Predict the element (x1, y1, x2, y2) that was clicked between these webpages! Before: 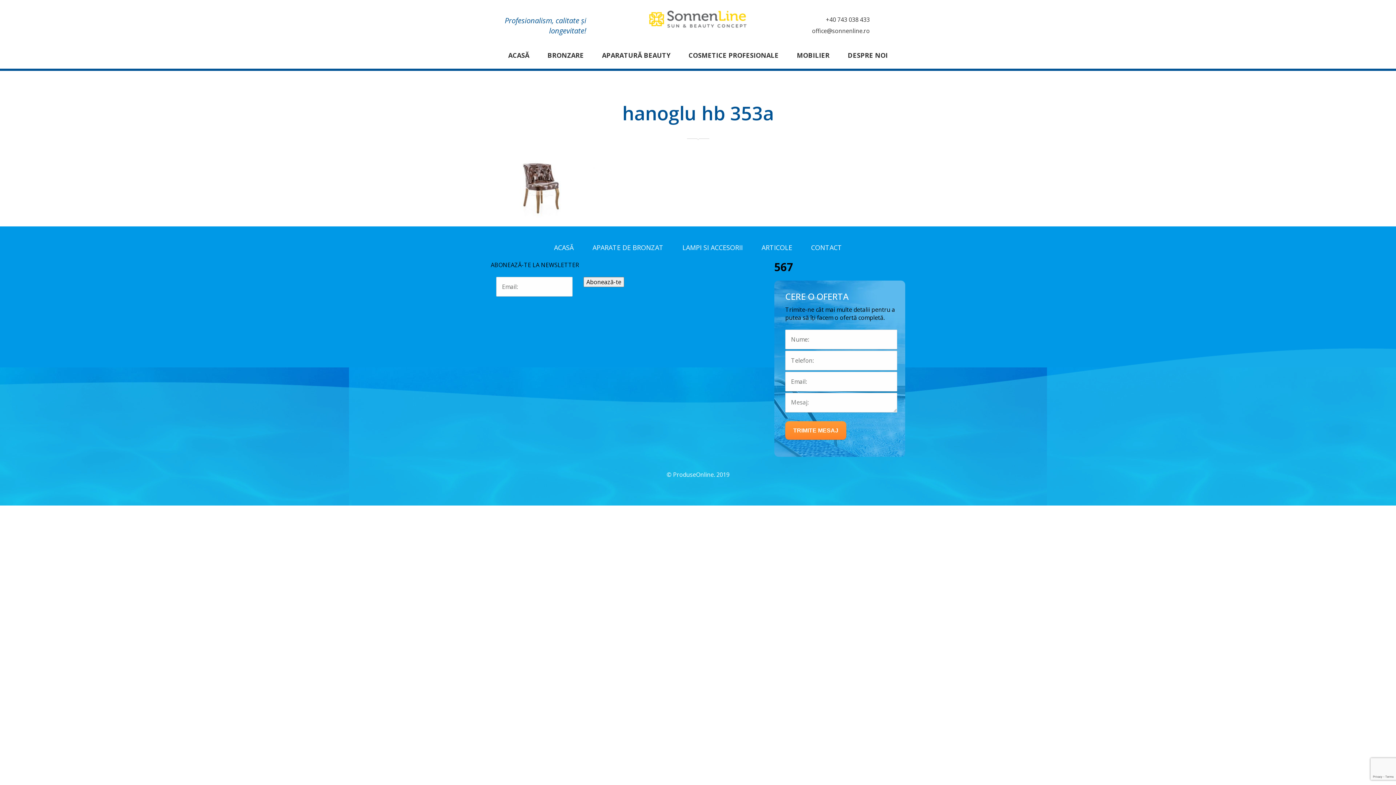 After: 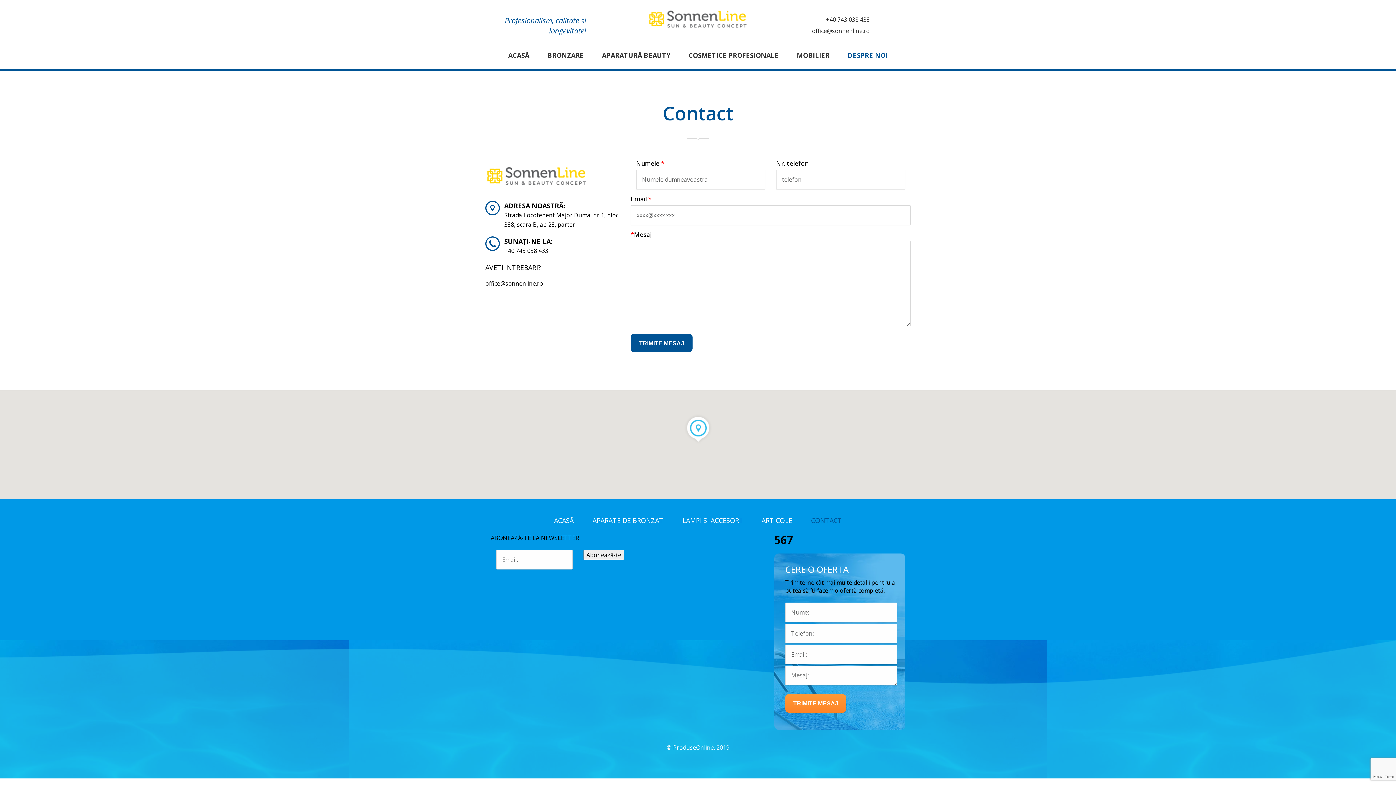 Action: bbox: (838, 41, 897, 68) label: DESPRE NOI